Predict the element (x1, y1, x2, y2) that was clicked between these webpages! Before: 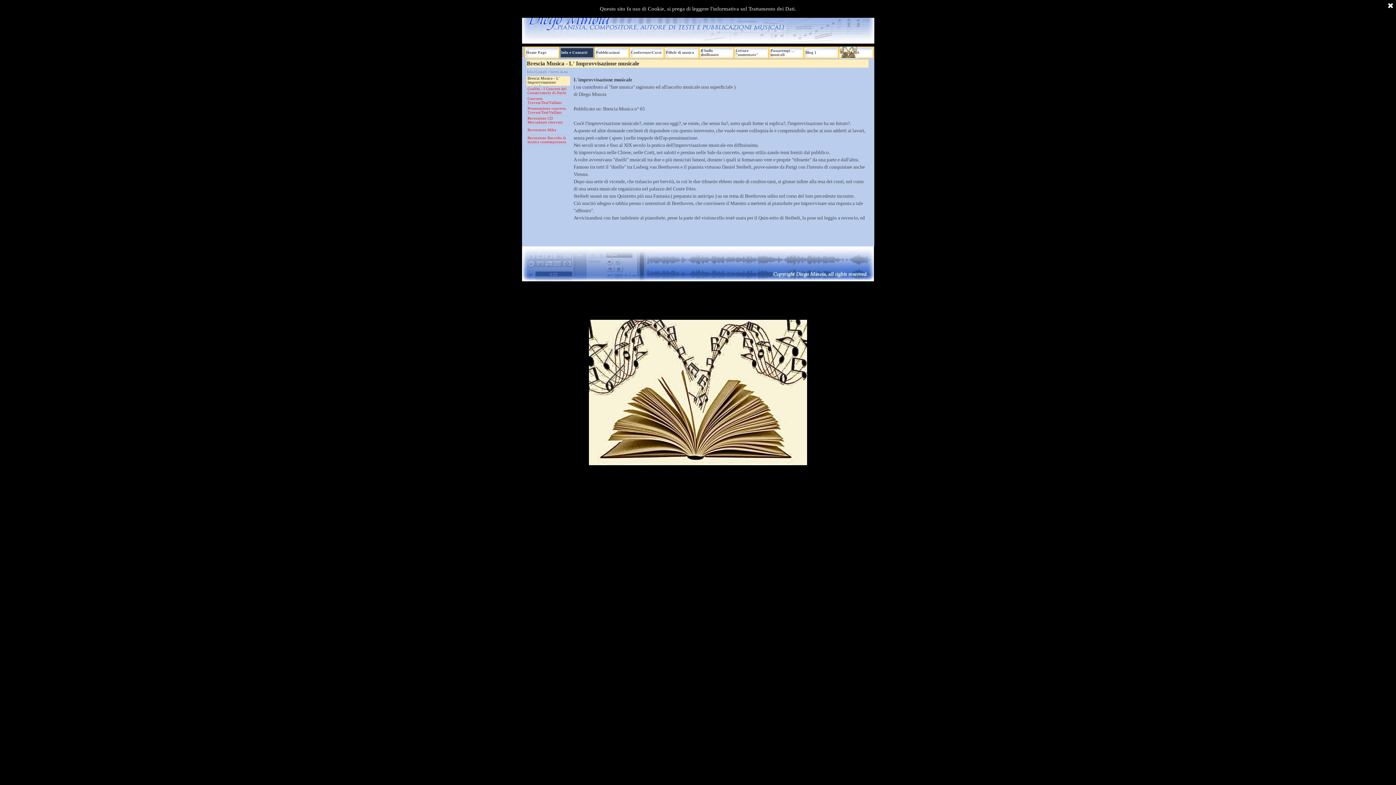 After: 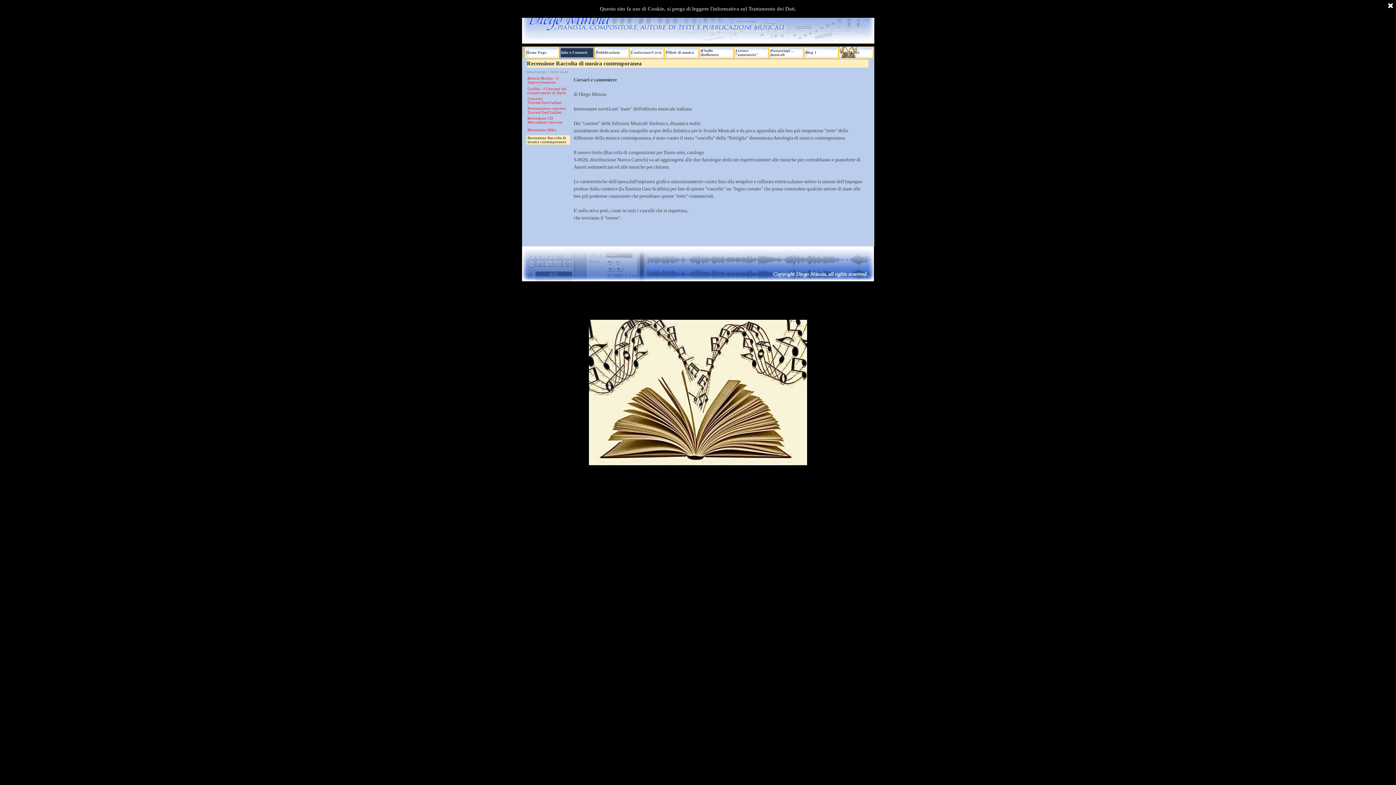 Action: bbox: (527, 135, 569, 144) label: Recensione Raccolta di musica contemporanea